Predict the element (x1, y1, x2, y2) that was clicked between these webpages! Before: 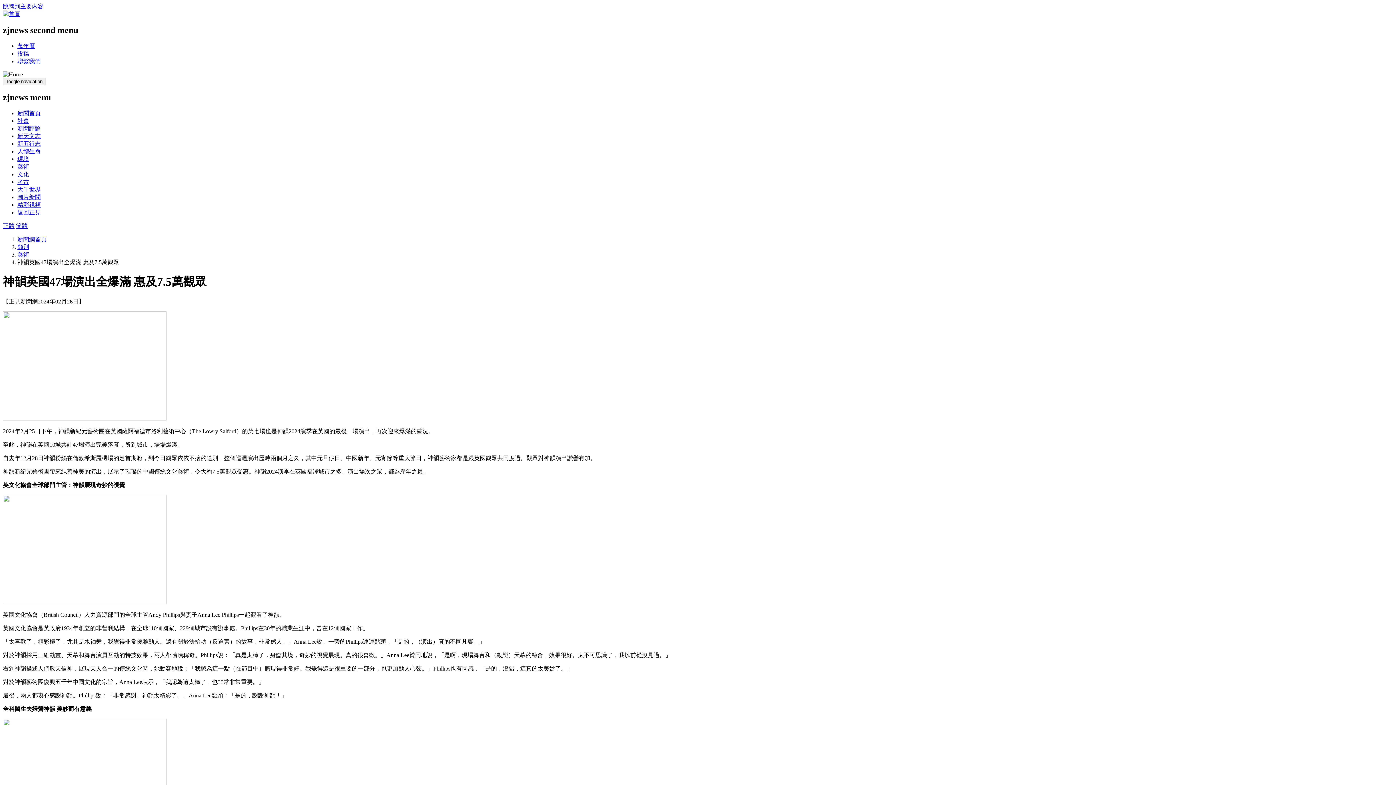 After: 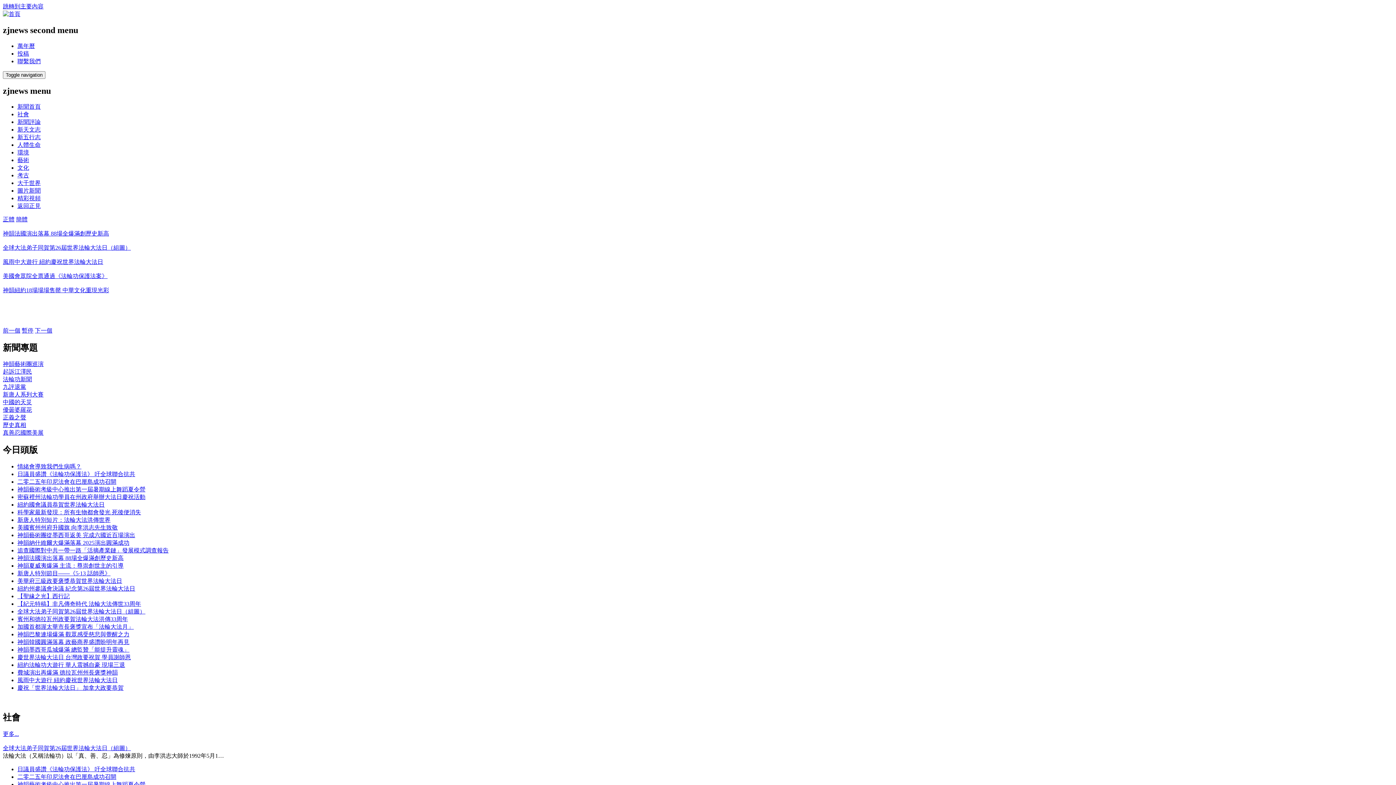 Action: bbox: (17, 110, 40, 116) label: 新聞首頁